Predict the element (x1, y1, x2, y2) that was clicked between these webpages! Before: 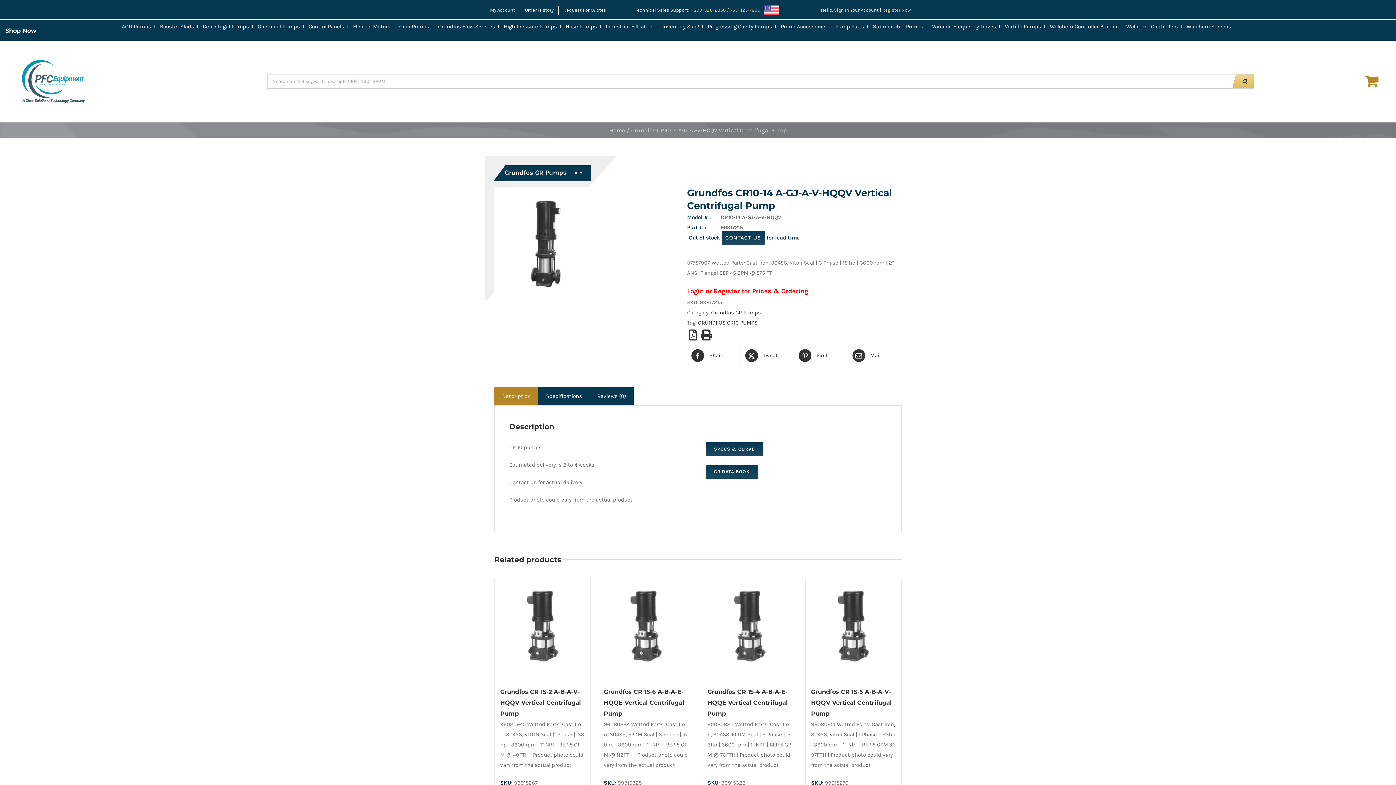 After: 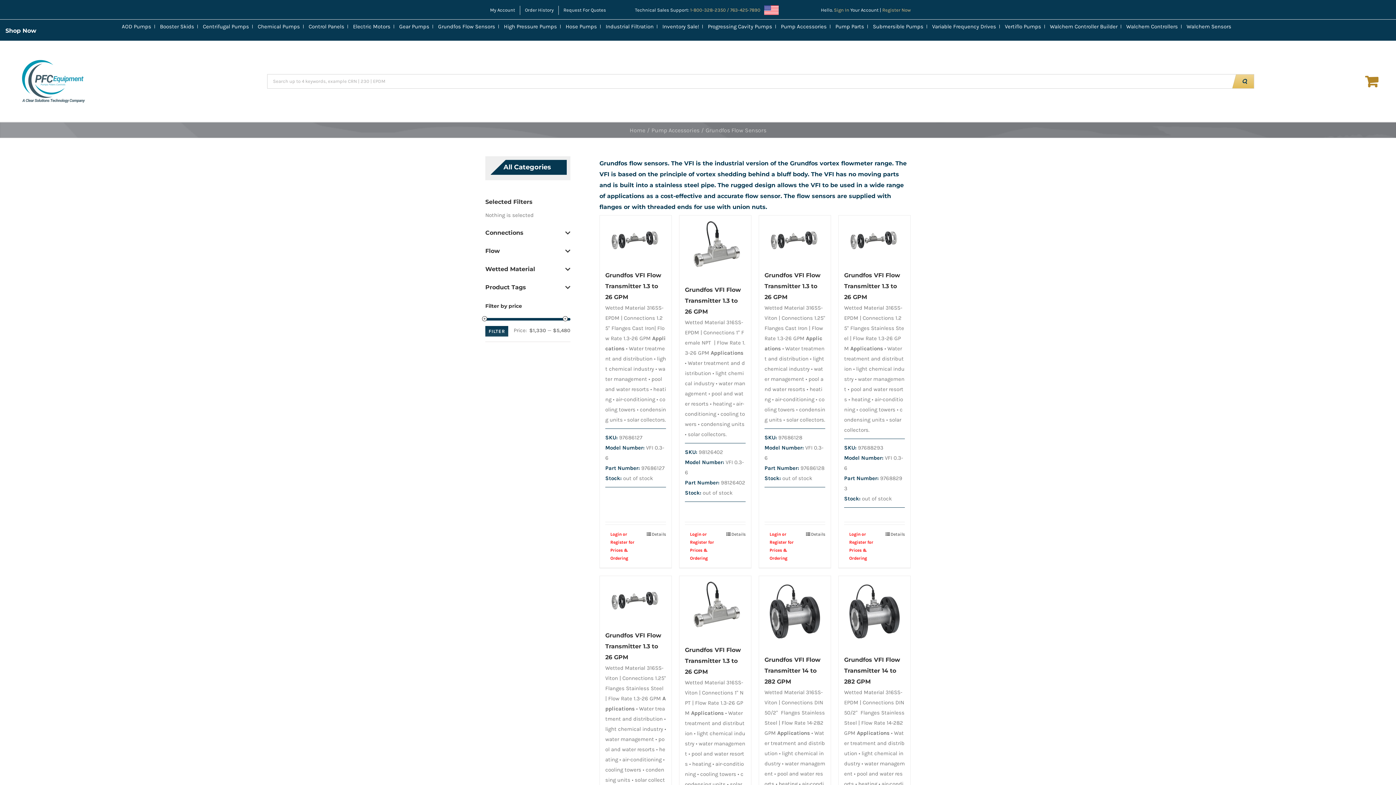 Action: bbox: (438, 23, 495, 29) label: Grundfos Flow Sensors